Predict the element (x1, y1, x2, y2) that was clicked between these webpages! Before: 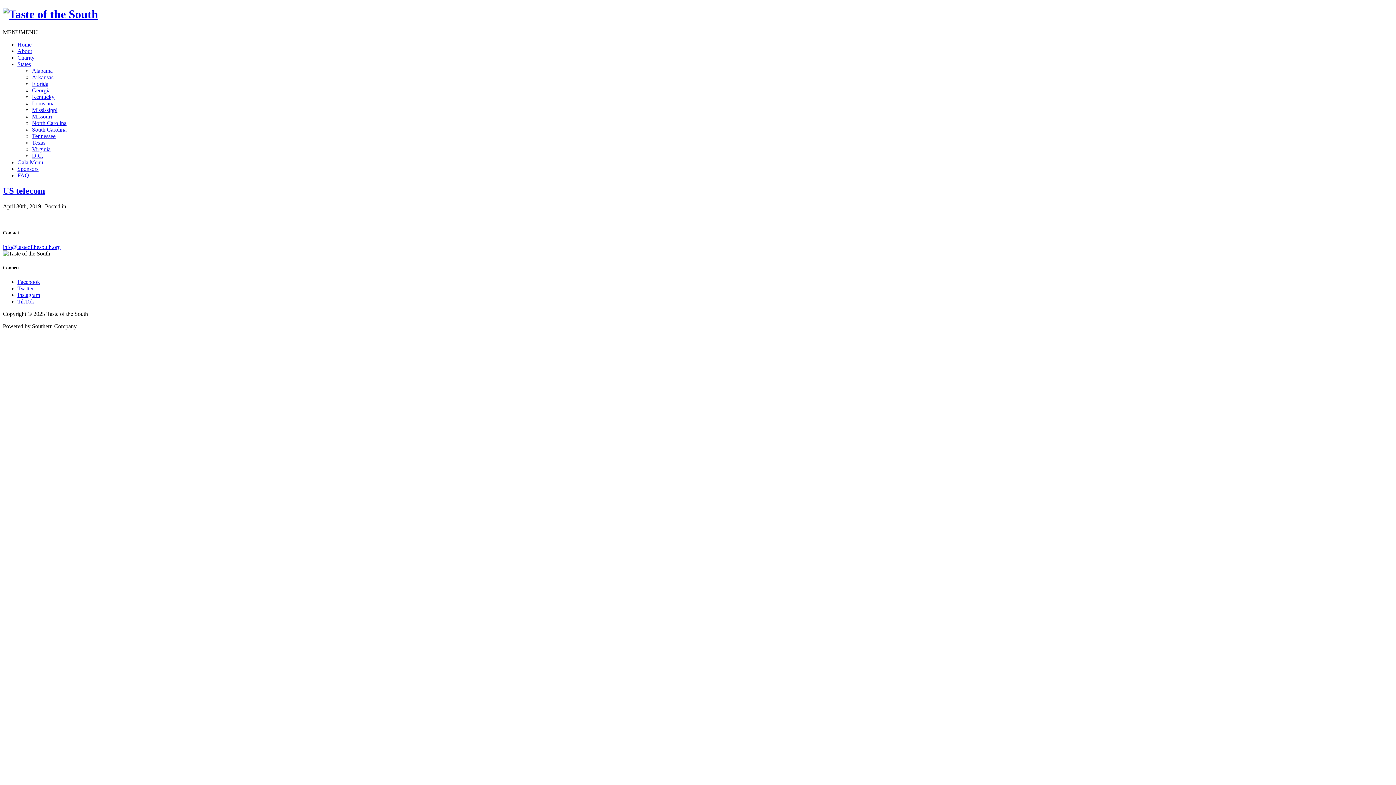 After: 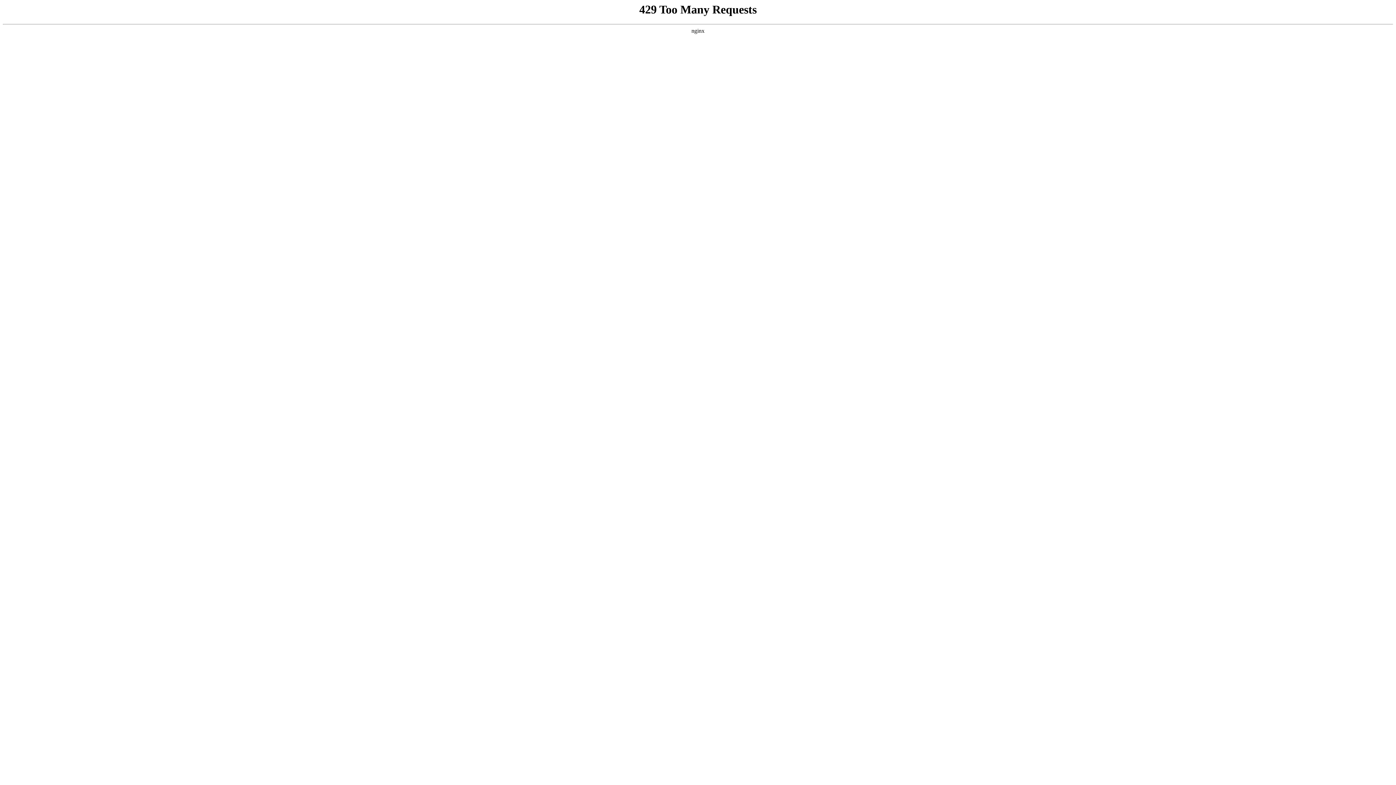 Action: bbox: (32, 100, 54, 106) label: Louisiana